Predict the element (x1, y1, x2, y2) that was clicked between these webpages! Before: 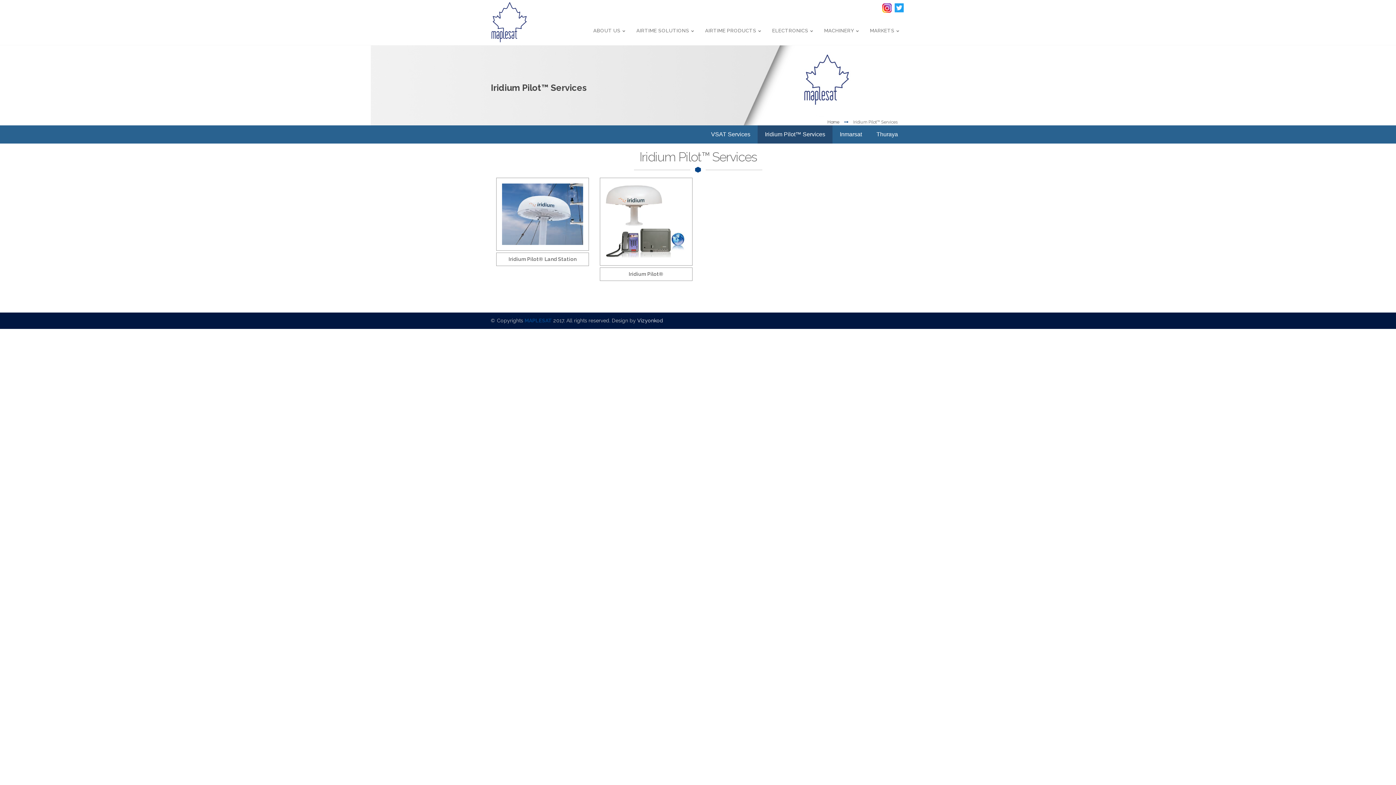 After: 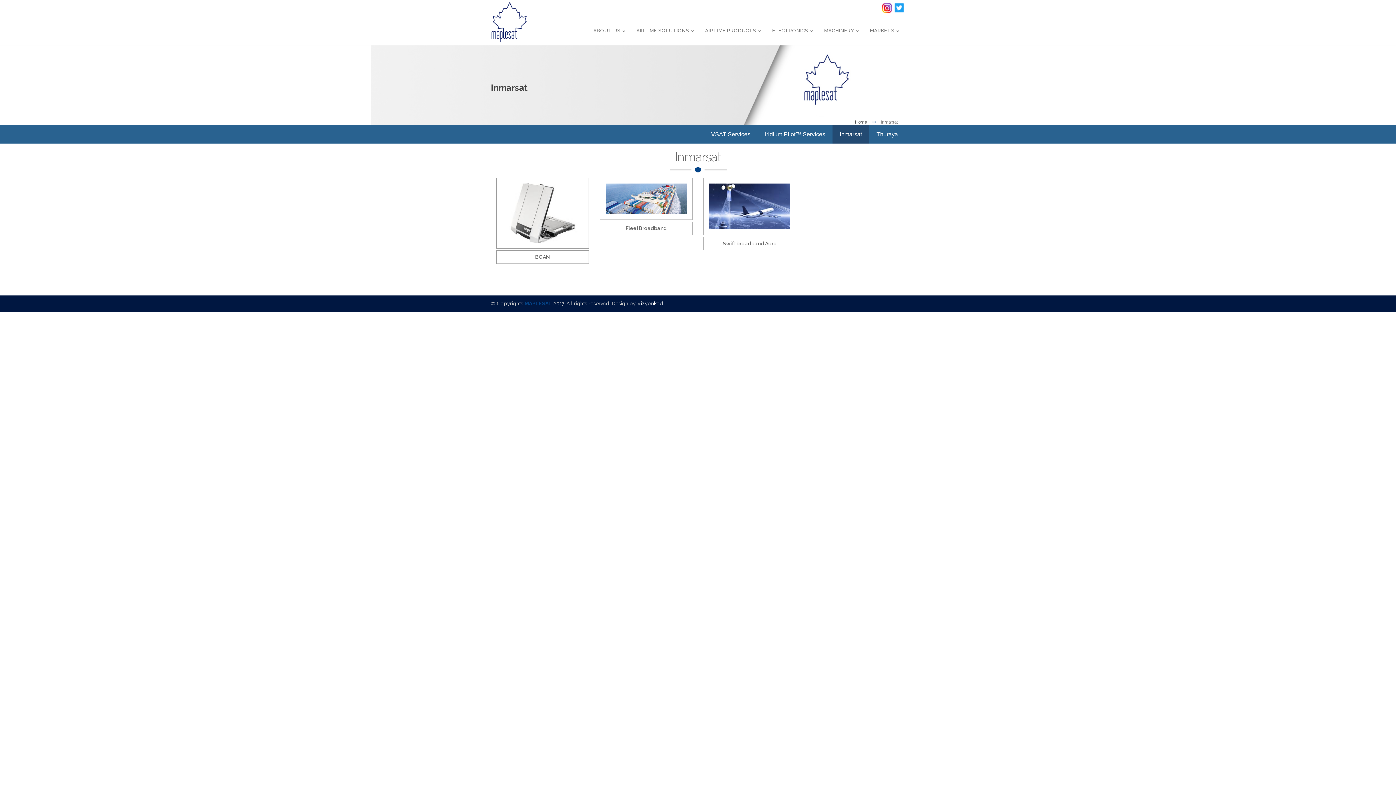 Action: bbox: (832, 125, 869, 143) label: Inmarsat